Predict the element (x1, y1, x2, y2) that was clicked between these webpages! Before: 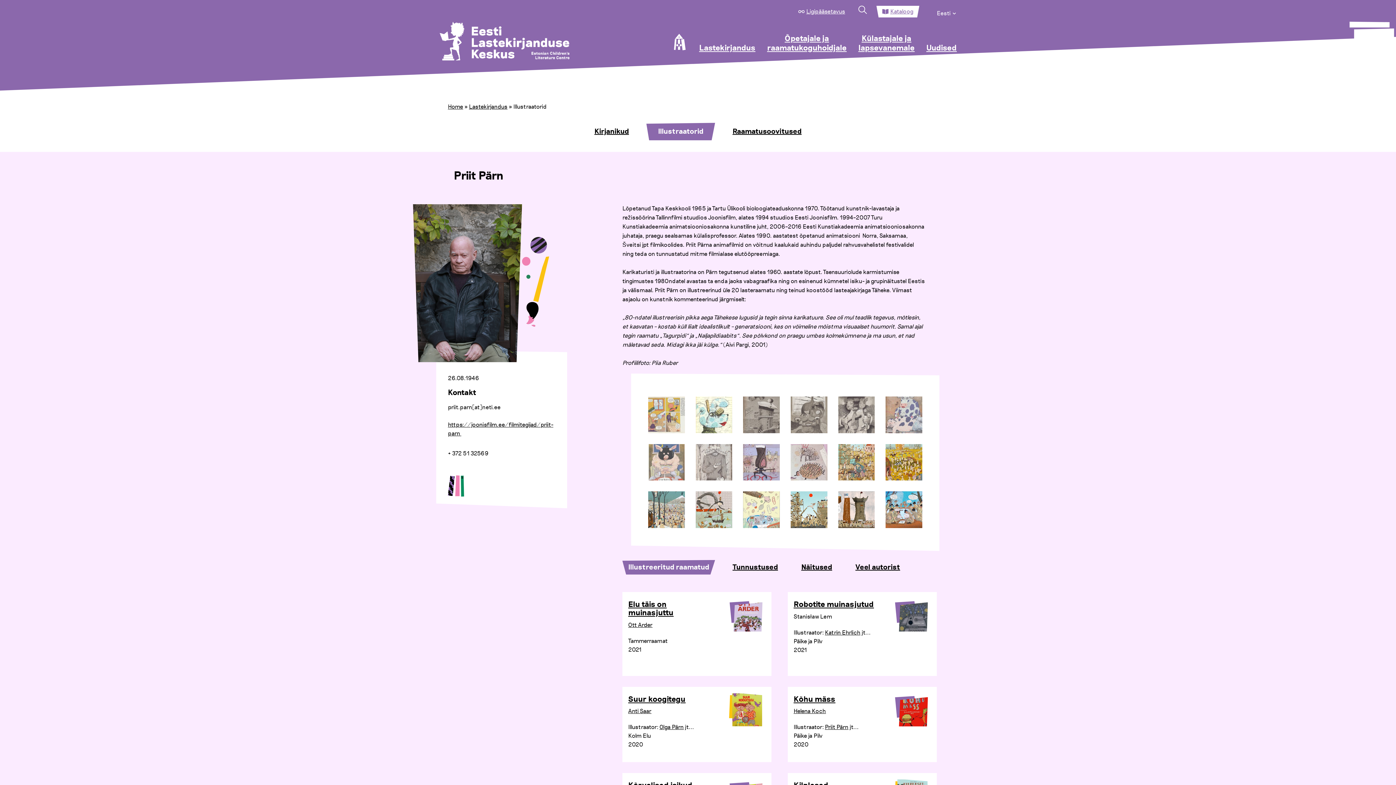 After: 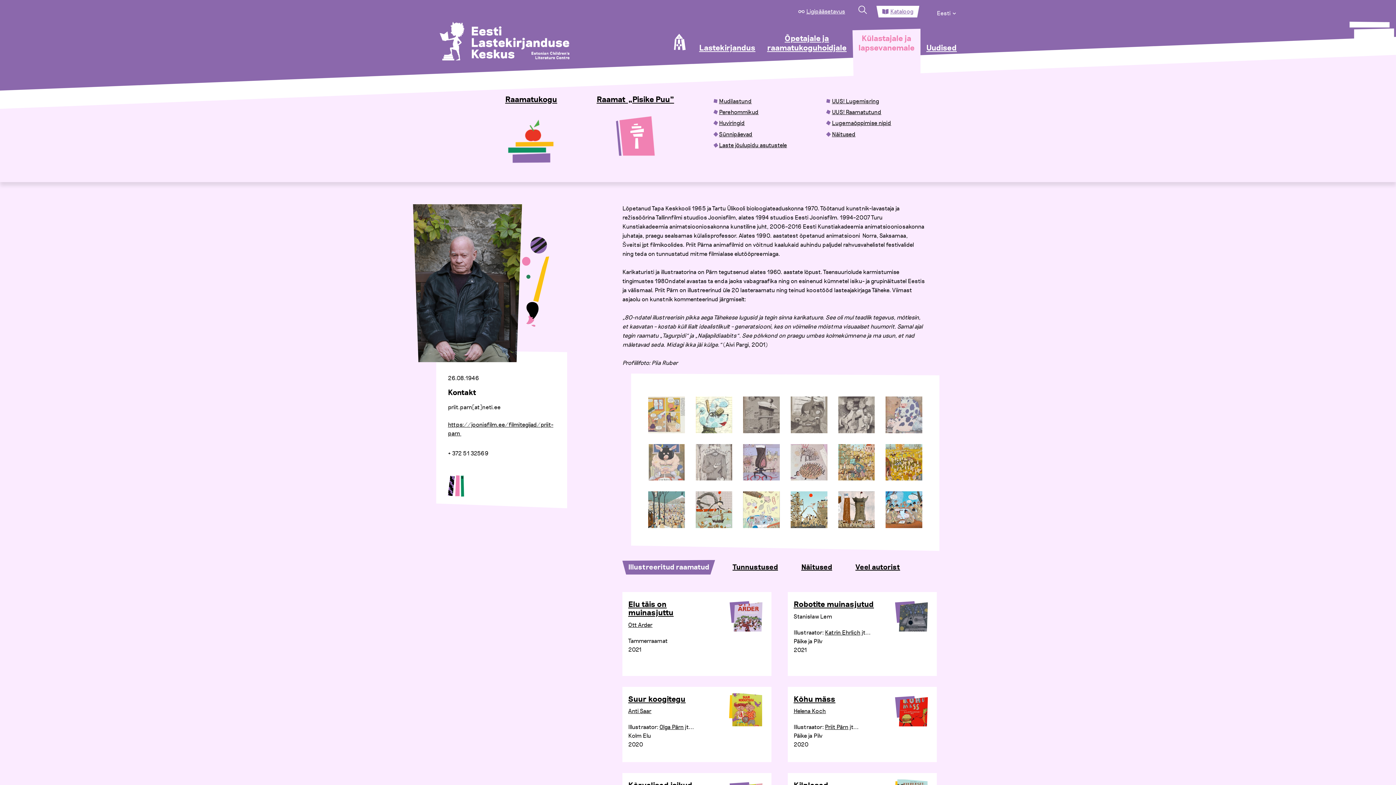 Action: label: Külastajale ja
lapsevanemale bbox: (858, 34, 914, 53)